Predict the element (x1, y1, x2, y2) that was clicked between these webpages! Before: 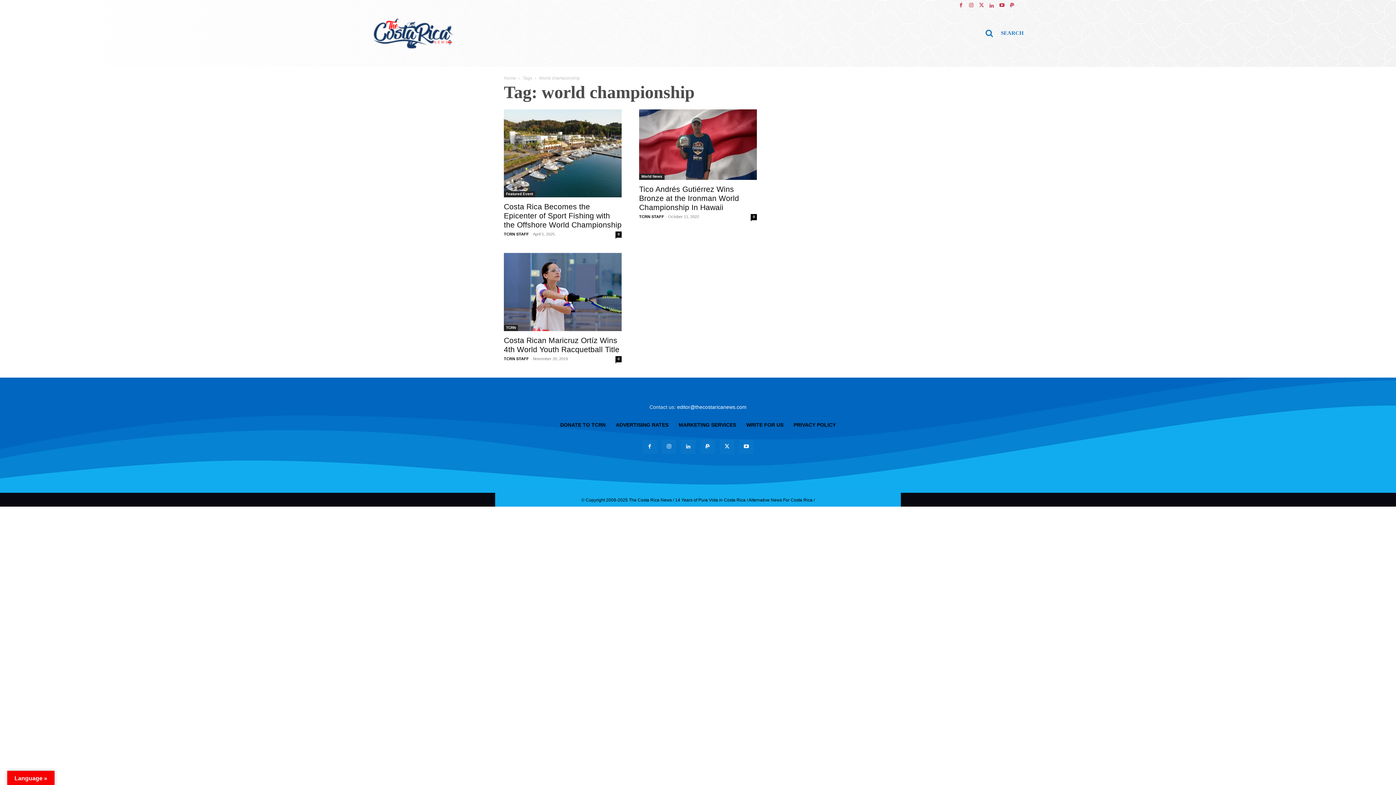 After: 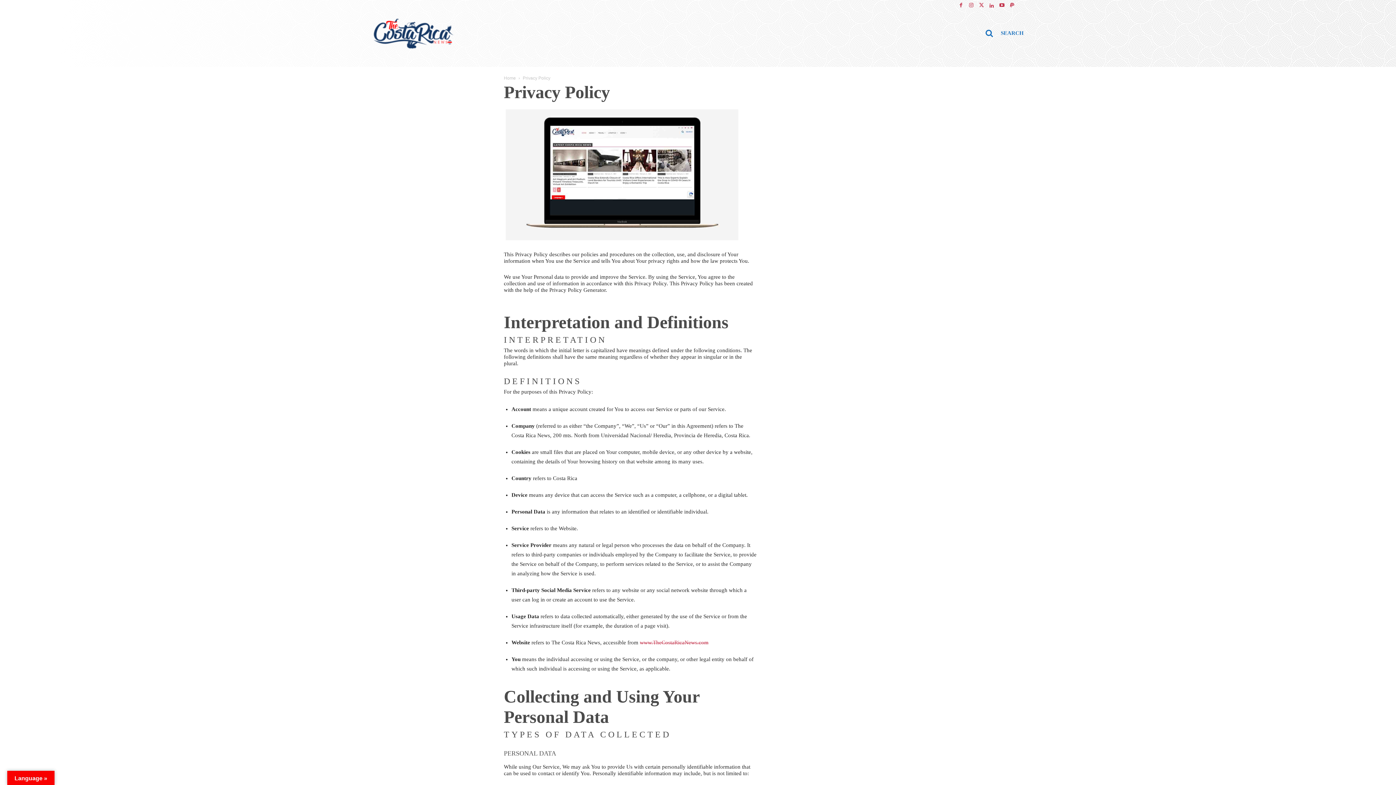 Action: label: PRIVACY POLICY bbox: (788, 416, 841, 433)